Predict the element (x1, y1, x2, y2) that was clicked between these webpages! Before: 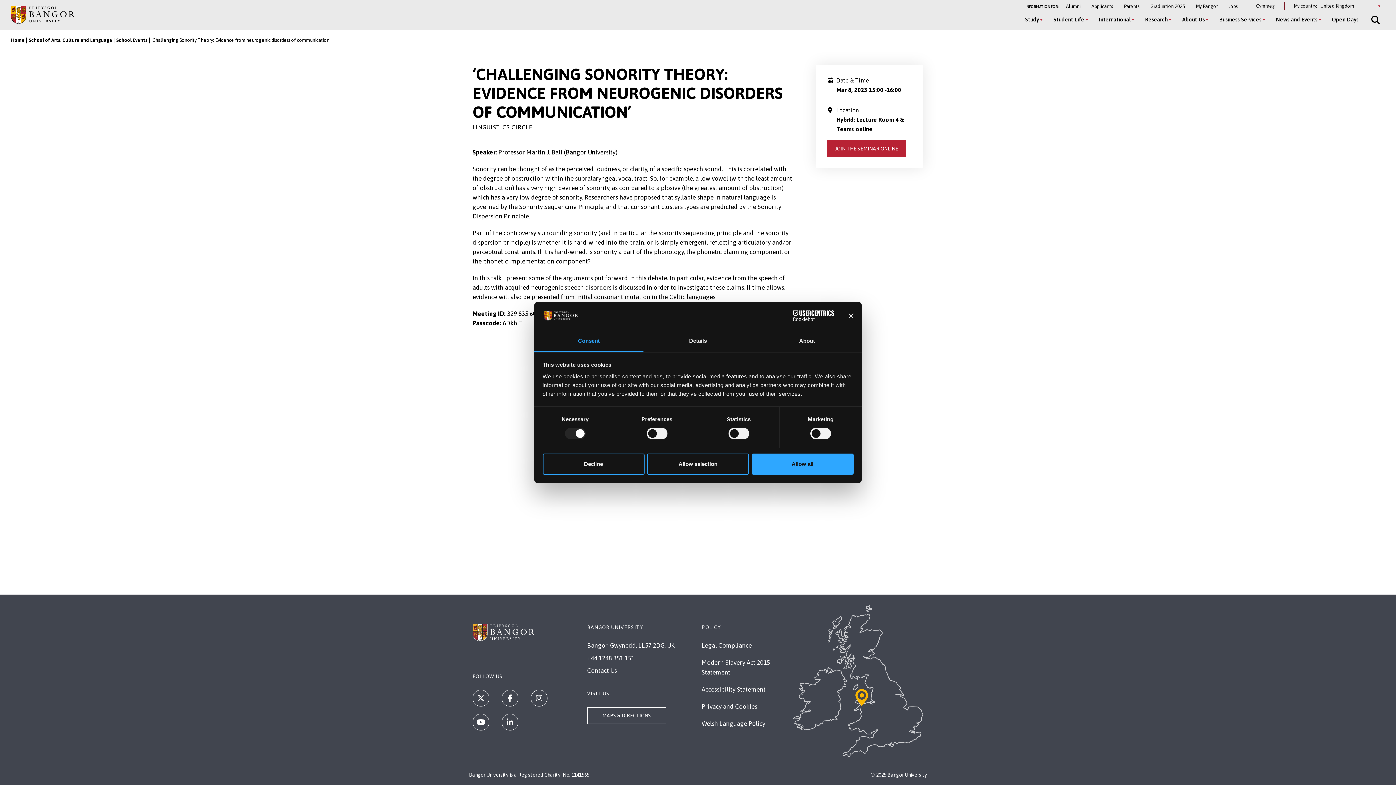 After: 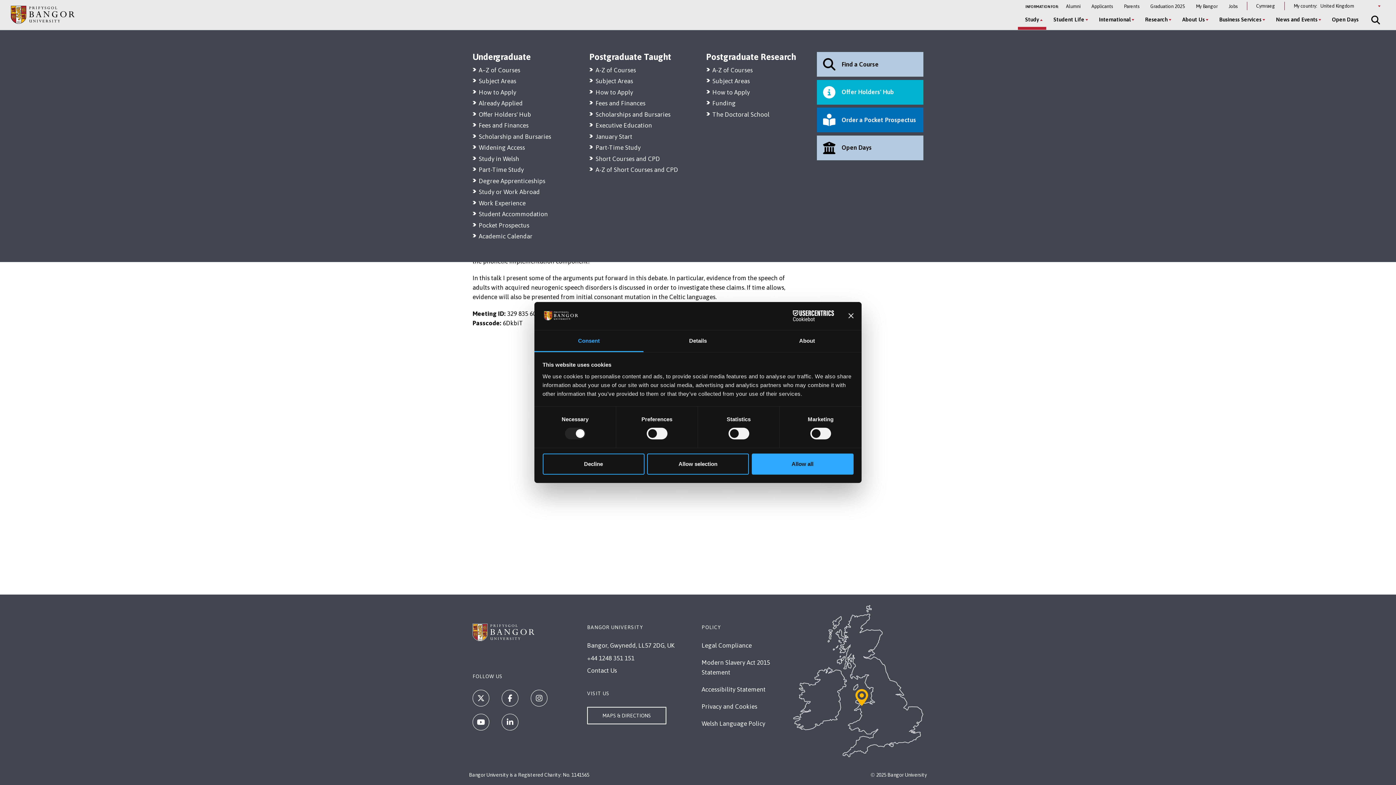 Action: label: Study menu bbox: (1026, 10, 1055, 29)